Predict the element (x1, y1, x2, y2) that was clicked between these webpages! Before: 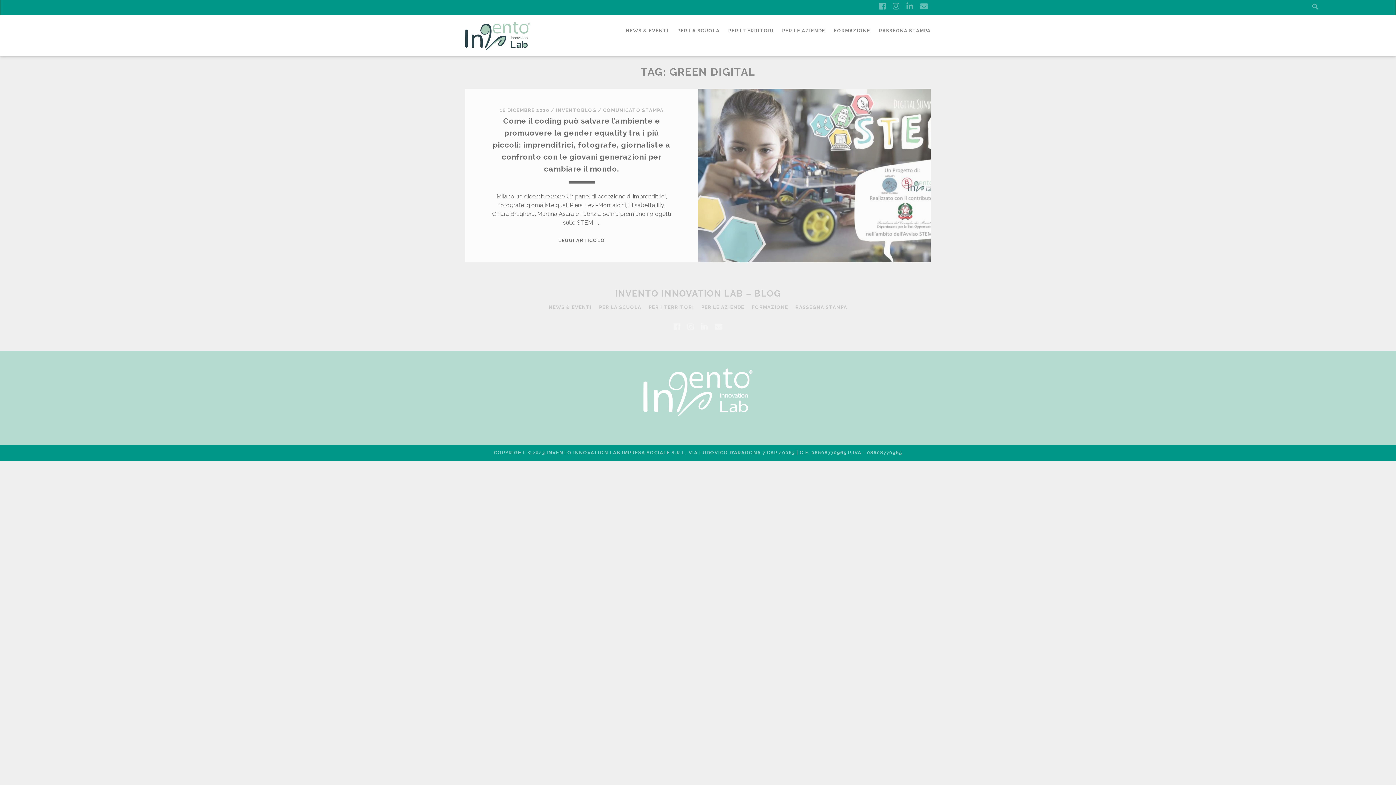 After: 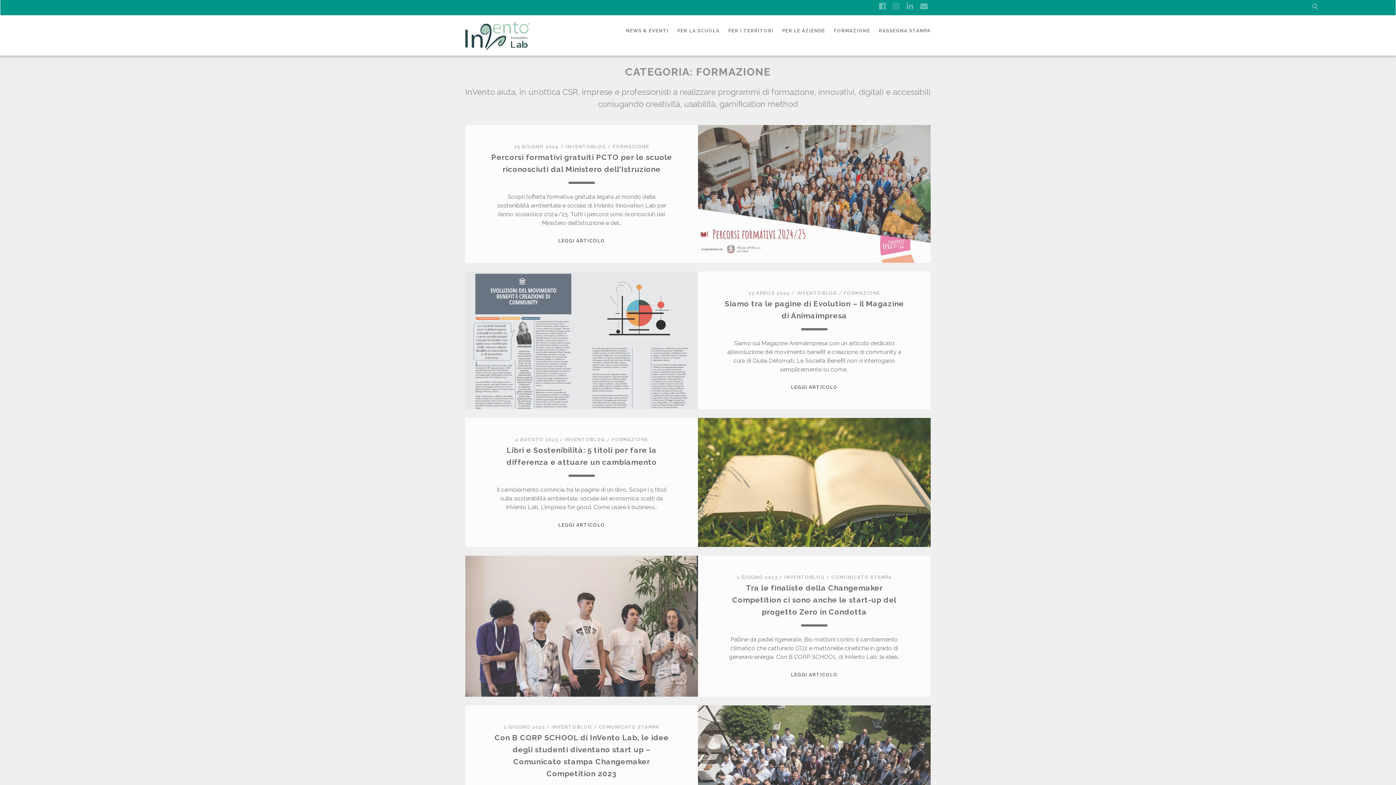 Action: bbox: (751, 303, 788, 312) label: FORMAZIONE